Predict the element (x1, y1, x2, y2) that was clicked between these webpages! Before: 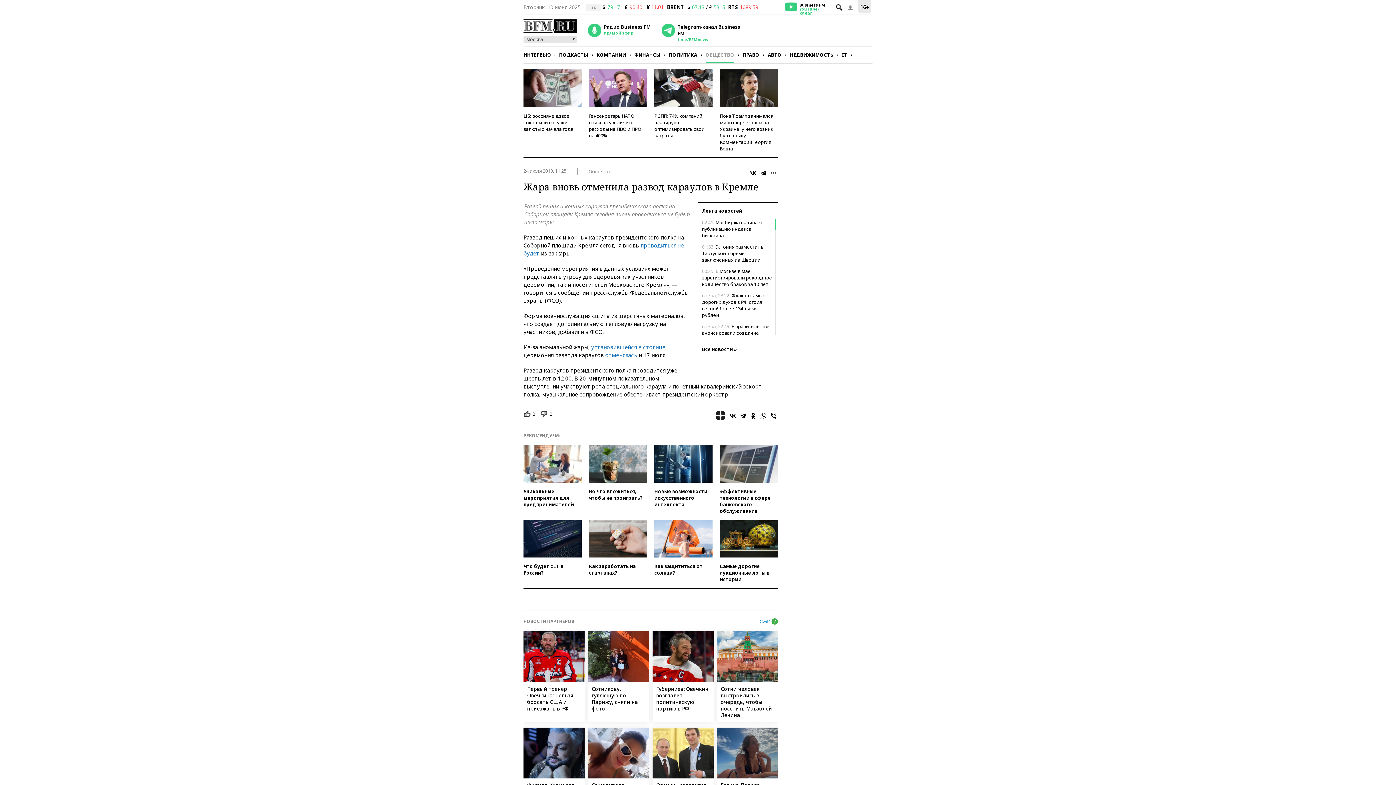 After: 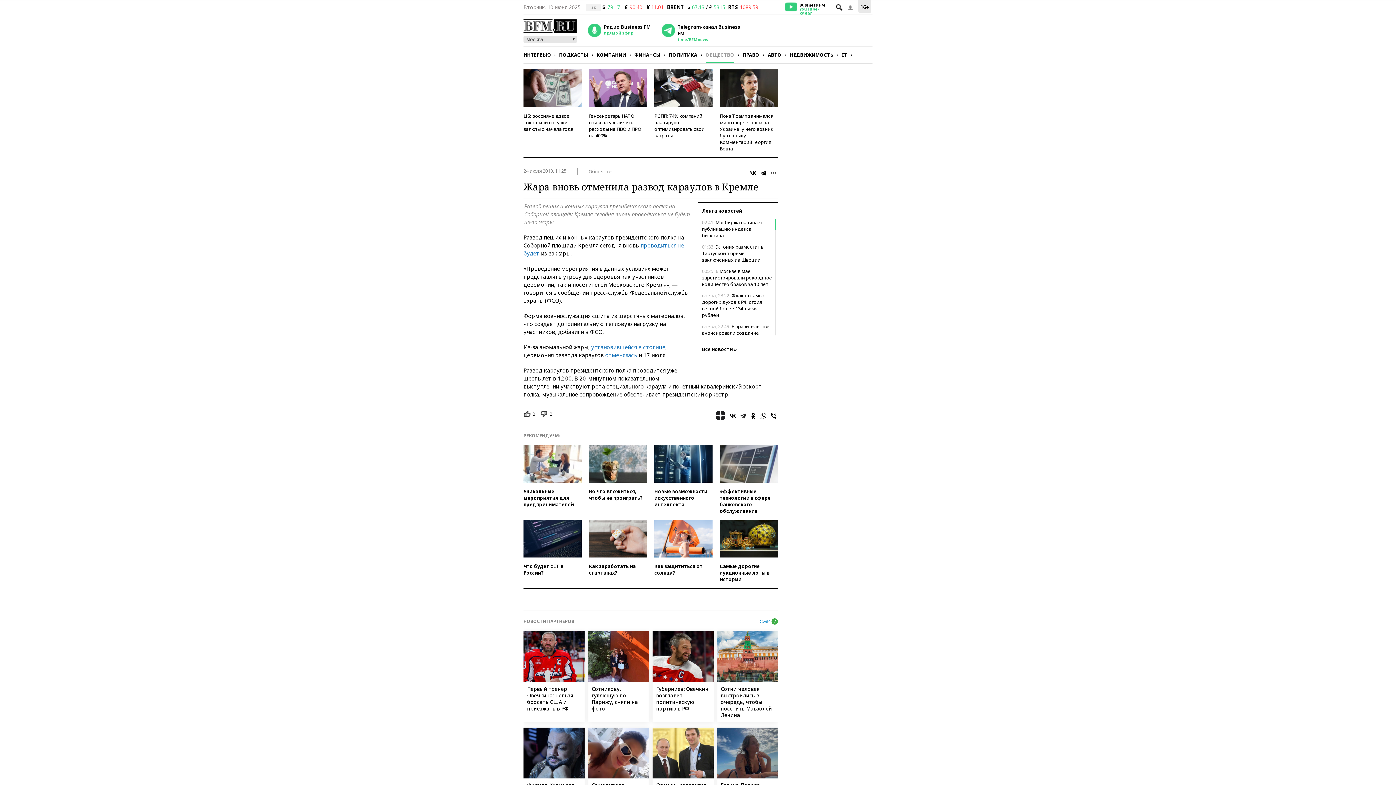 Action: bbox: (738, 411, 747, 420)